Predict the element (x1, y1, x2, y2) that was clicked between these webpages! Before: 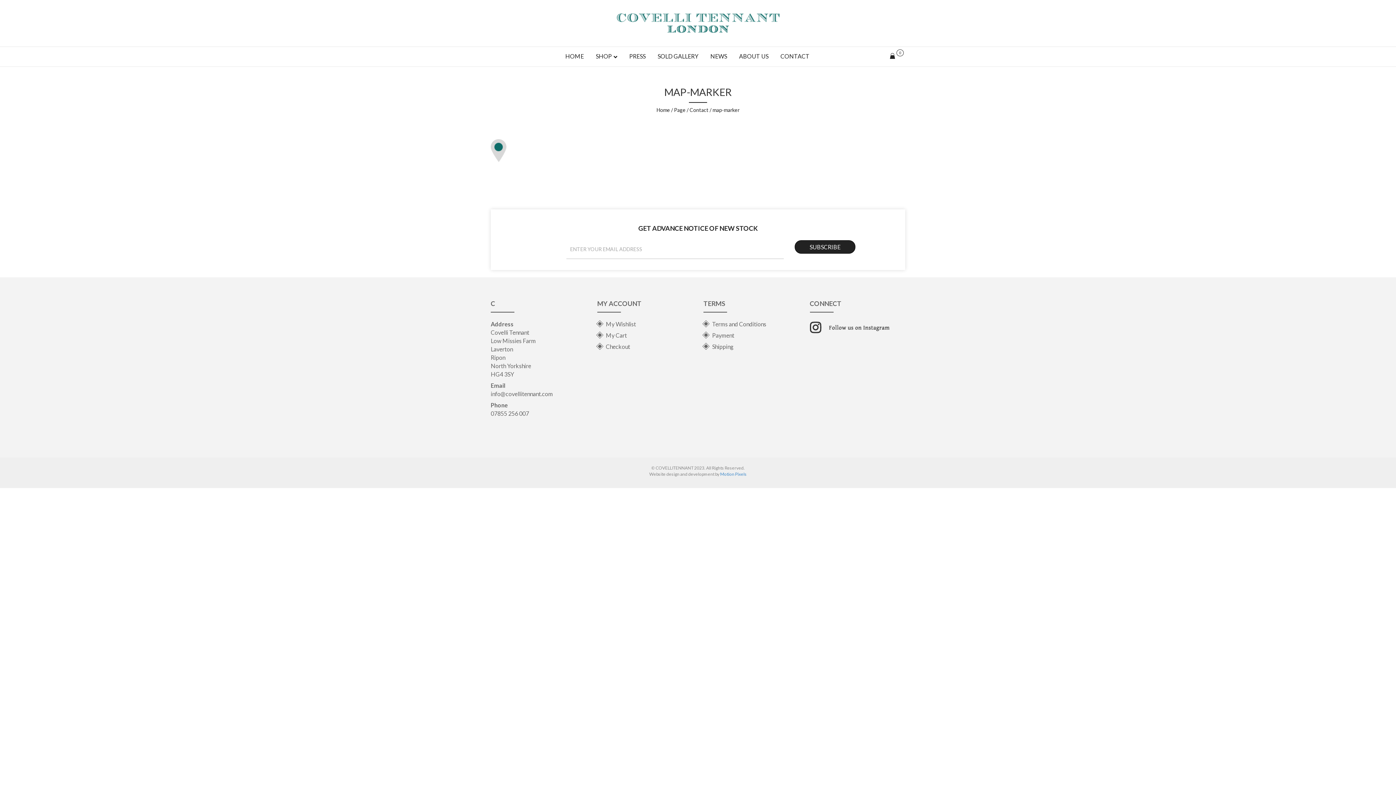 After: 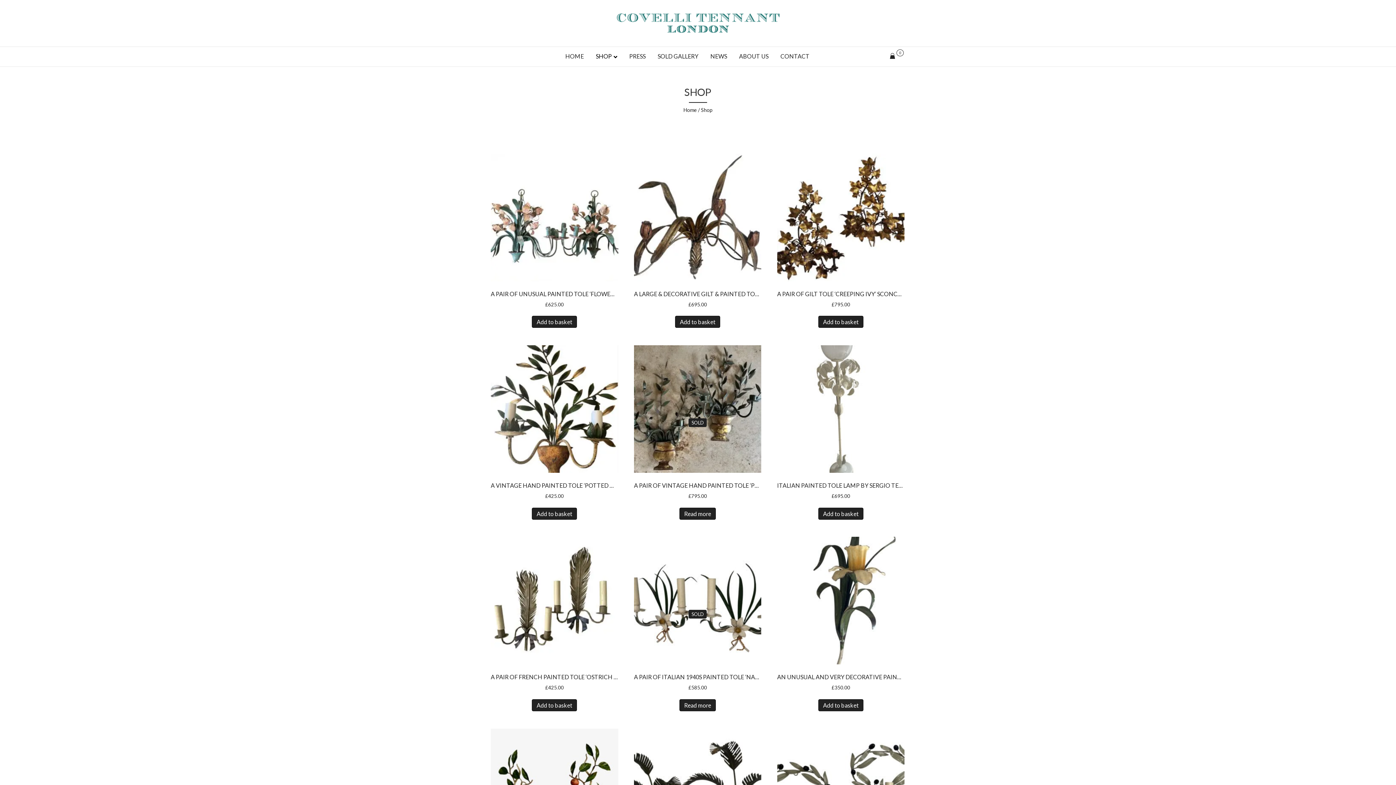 Action: label: 0
  bbox: (884, 46, 905, 65)